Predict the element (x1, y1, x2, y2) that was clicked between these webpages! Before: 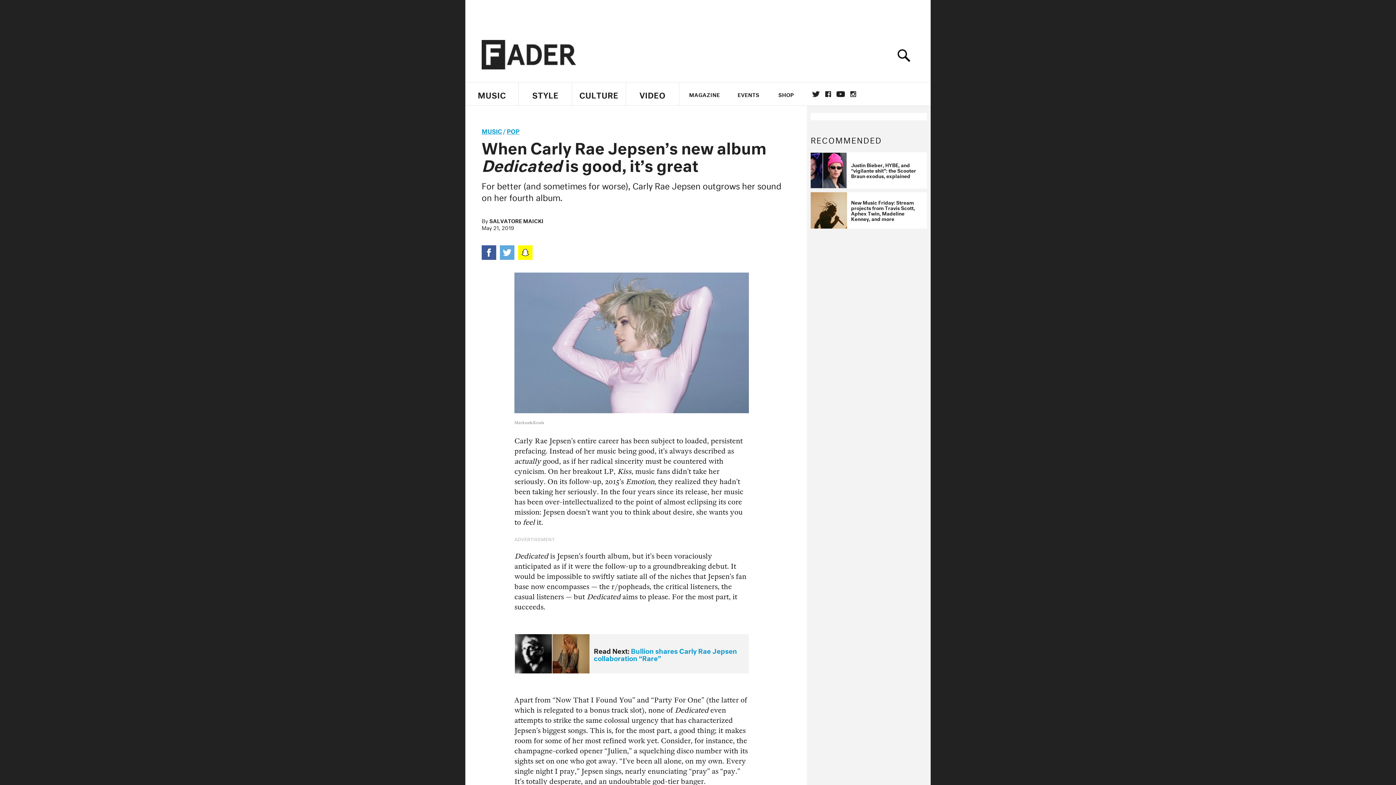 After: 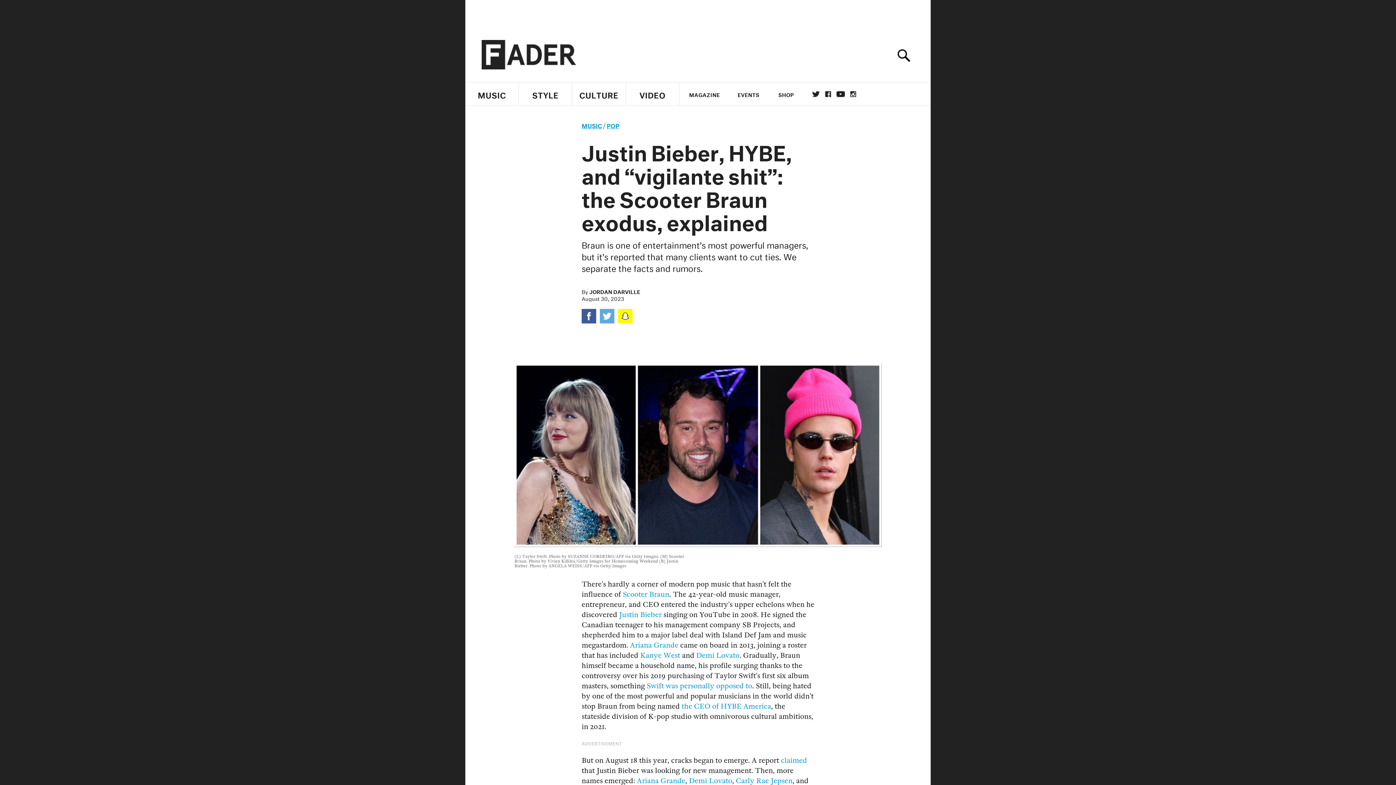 Action: label: Justin Bieber, HYBE, and “vigilante shit”: the Scooter Braun exodus, explained bbox: (810, 152, 927, 188)